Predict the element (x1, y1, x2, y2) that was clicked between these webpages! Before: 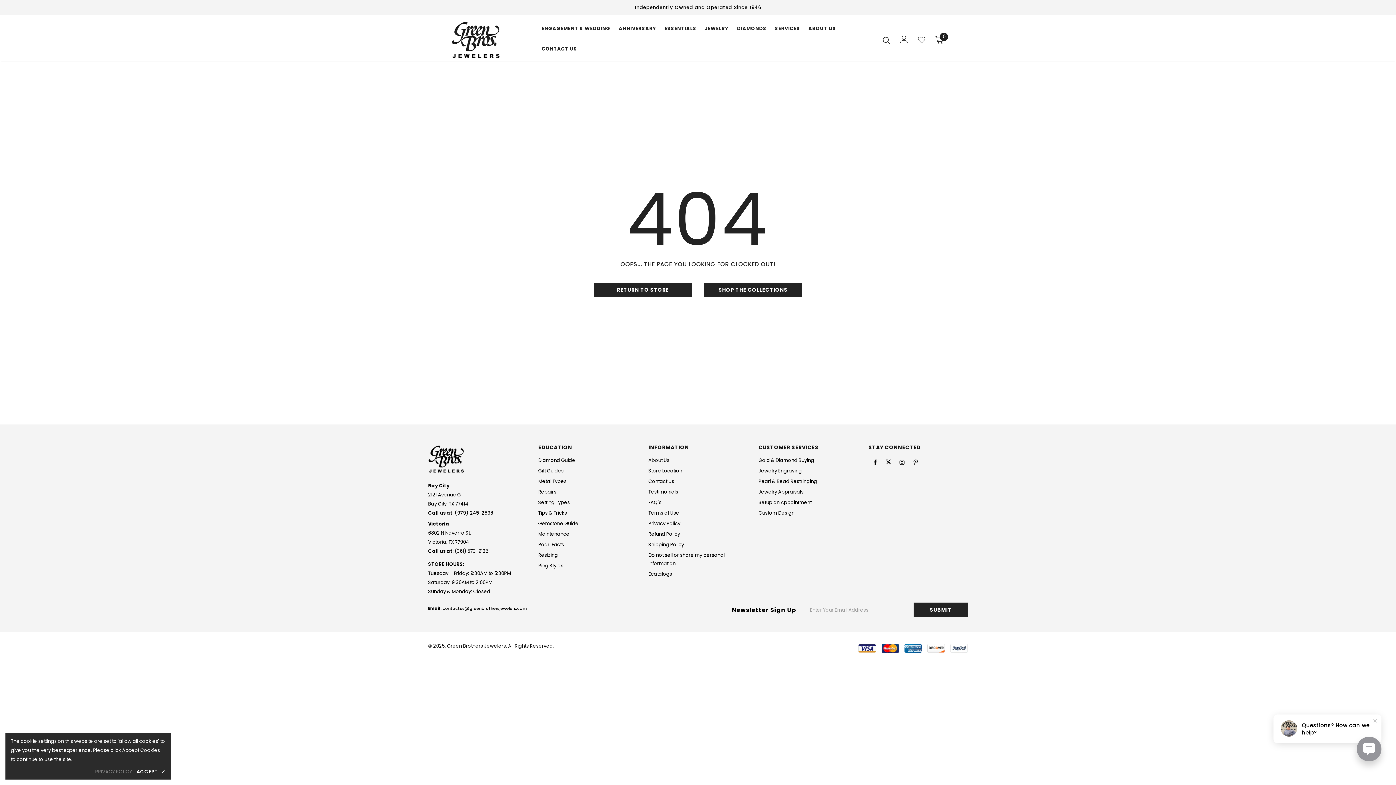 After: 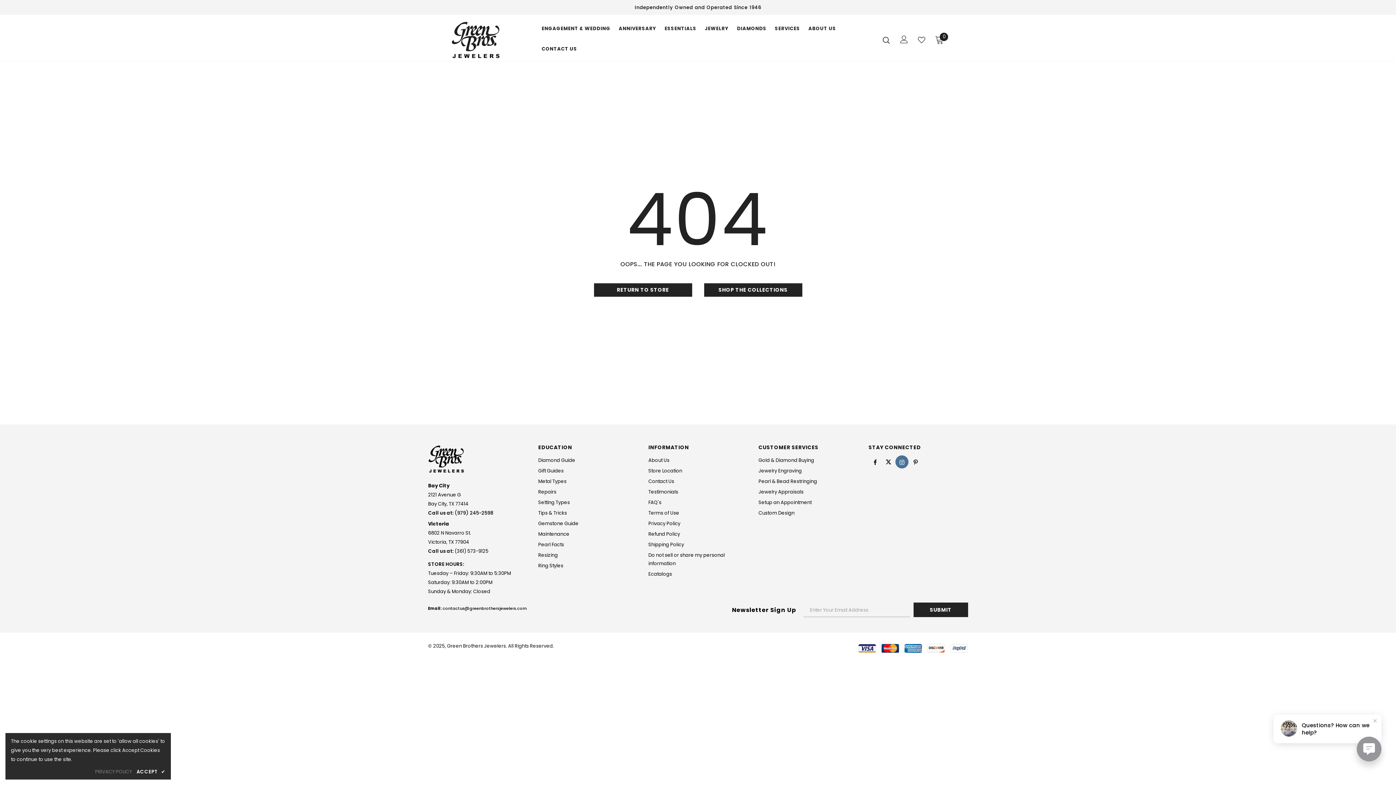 Action: bbox: (895, 455, 908, 468)